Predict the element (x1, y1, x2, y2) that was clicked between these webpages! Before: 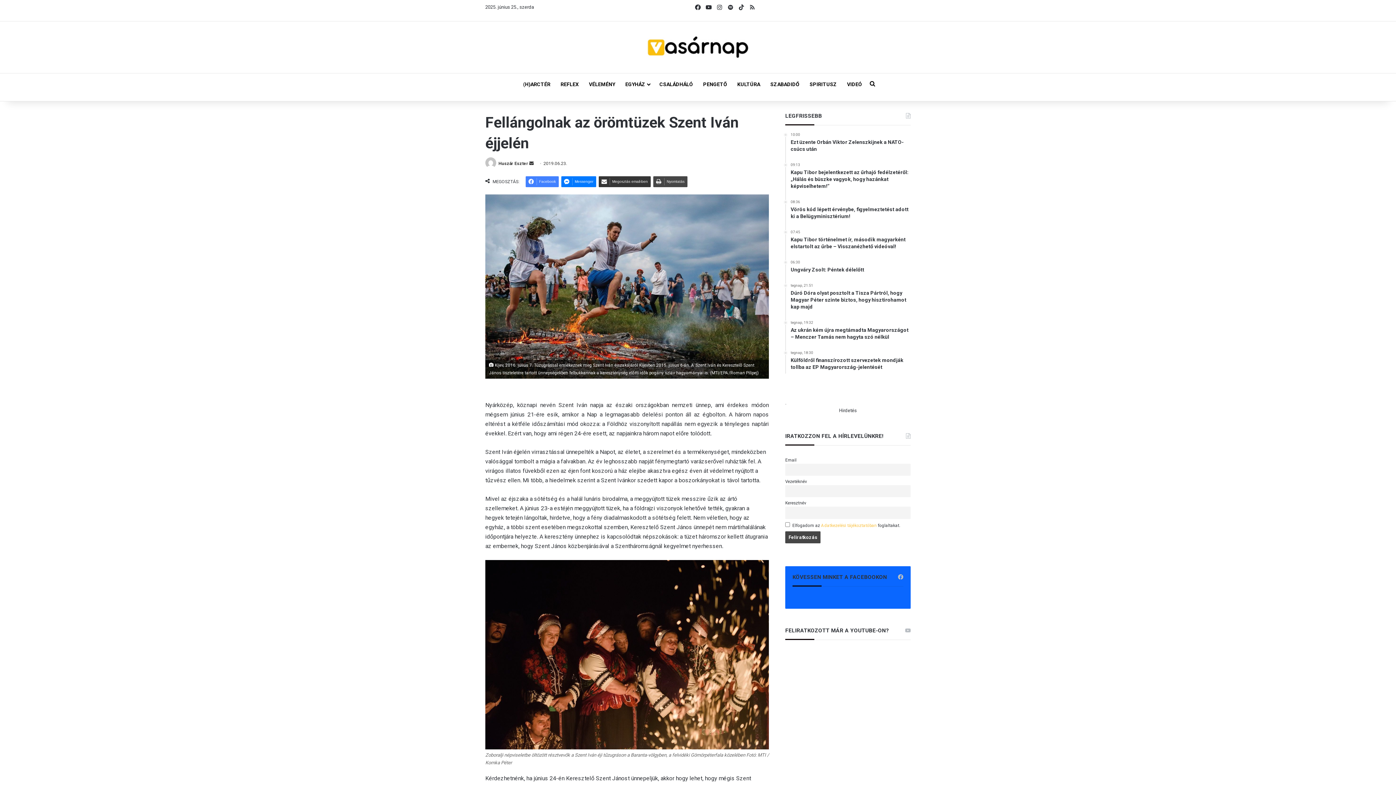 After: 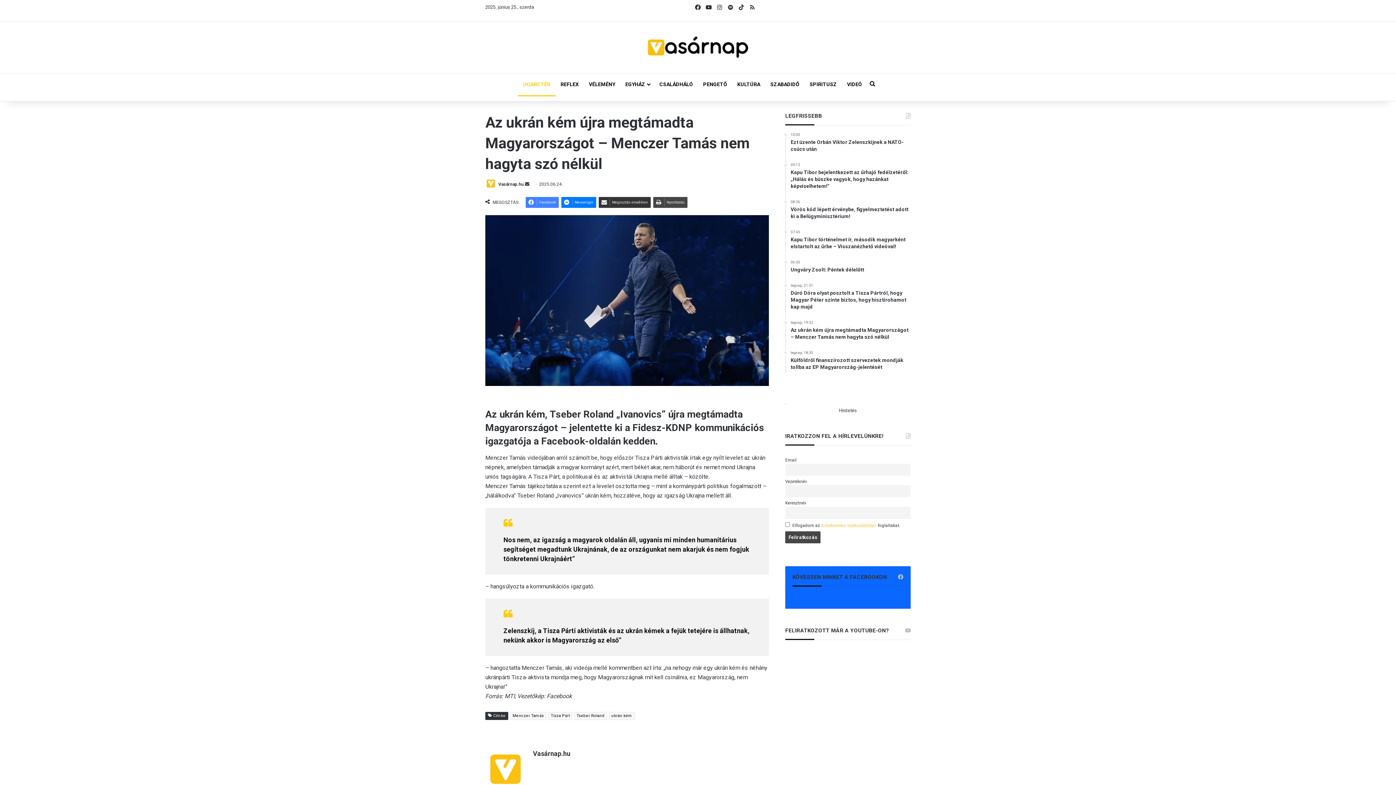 Action: bbox: (790, 320, 910, 340) label: tegnap, 19:32
Az ukrán kém újra megtámadta Magyarországot – Menczer Tamás nem hagyta szó nélkül